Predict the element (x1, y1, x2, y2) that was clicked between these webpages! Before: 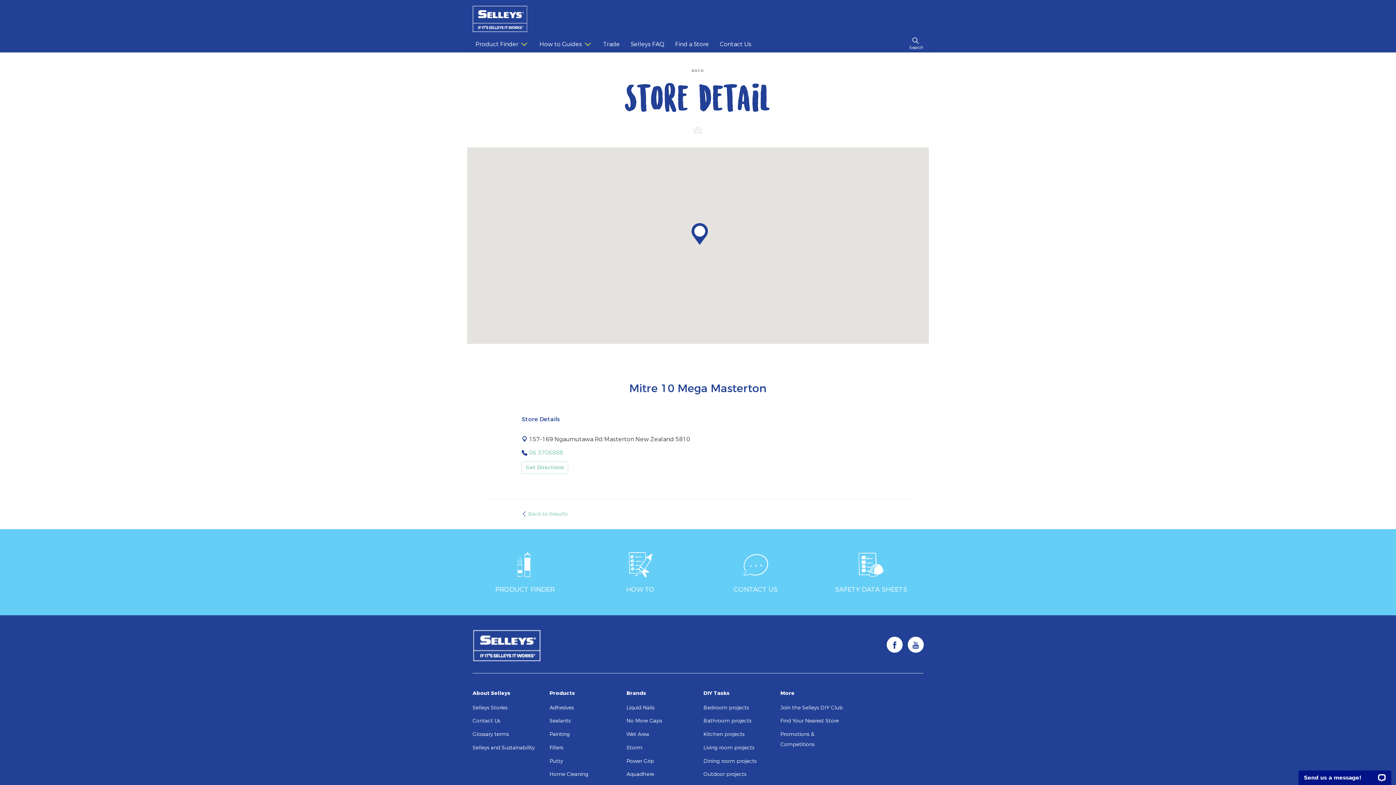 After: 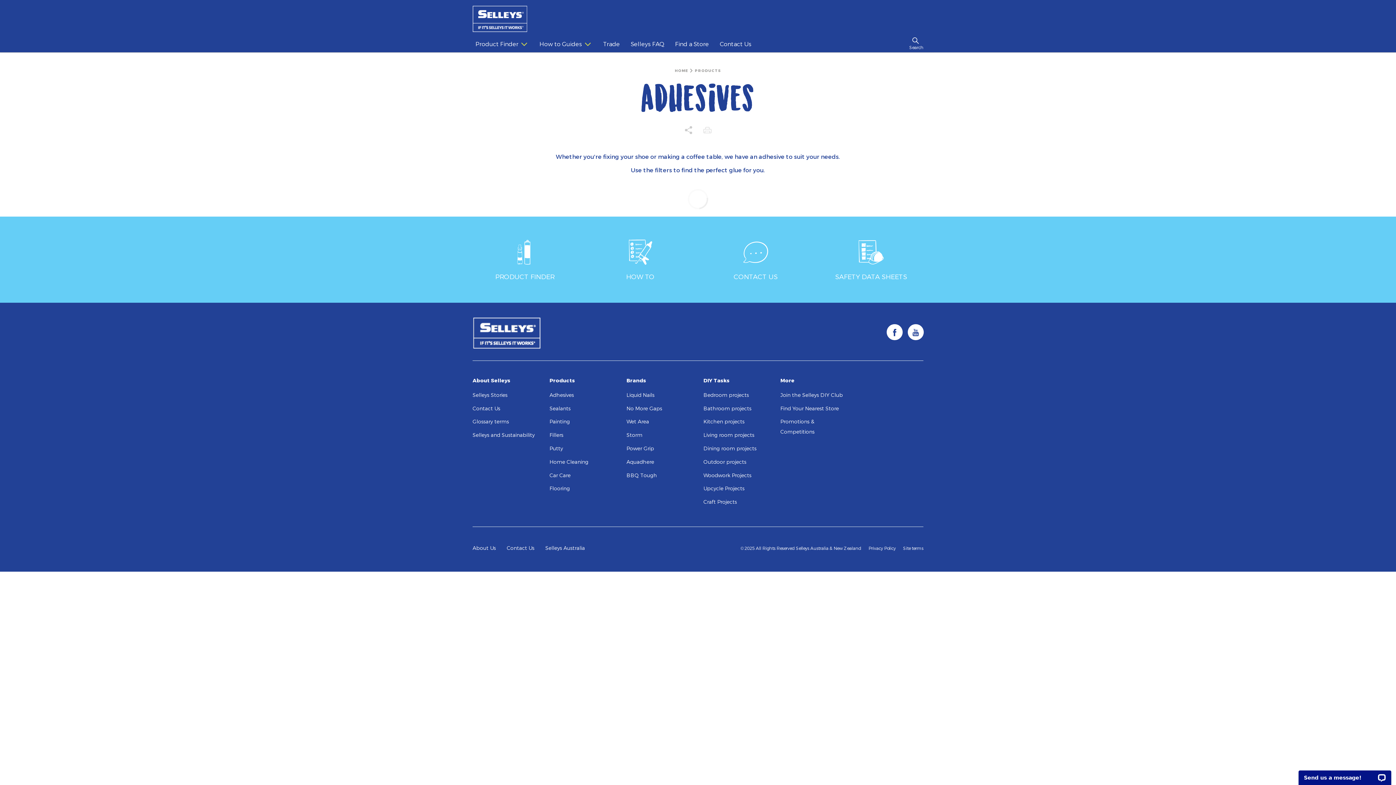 Action: bbox: (549, 704, 574, 711) label: Adhesives